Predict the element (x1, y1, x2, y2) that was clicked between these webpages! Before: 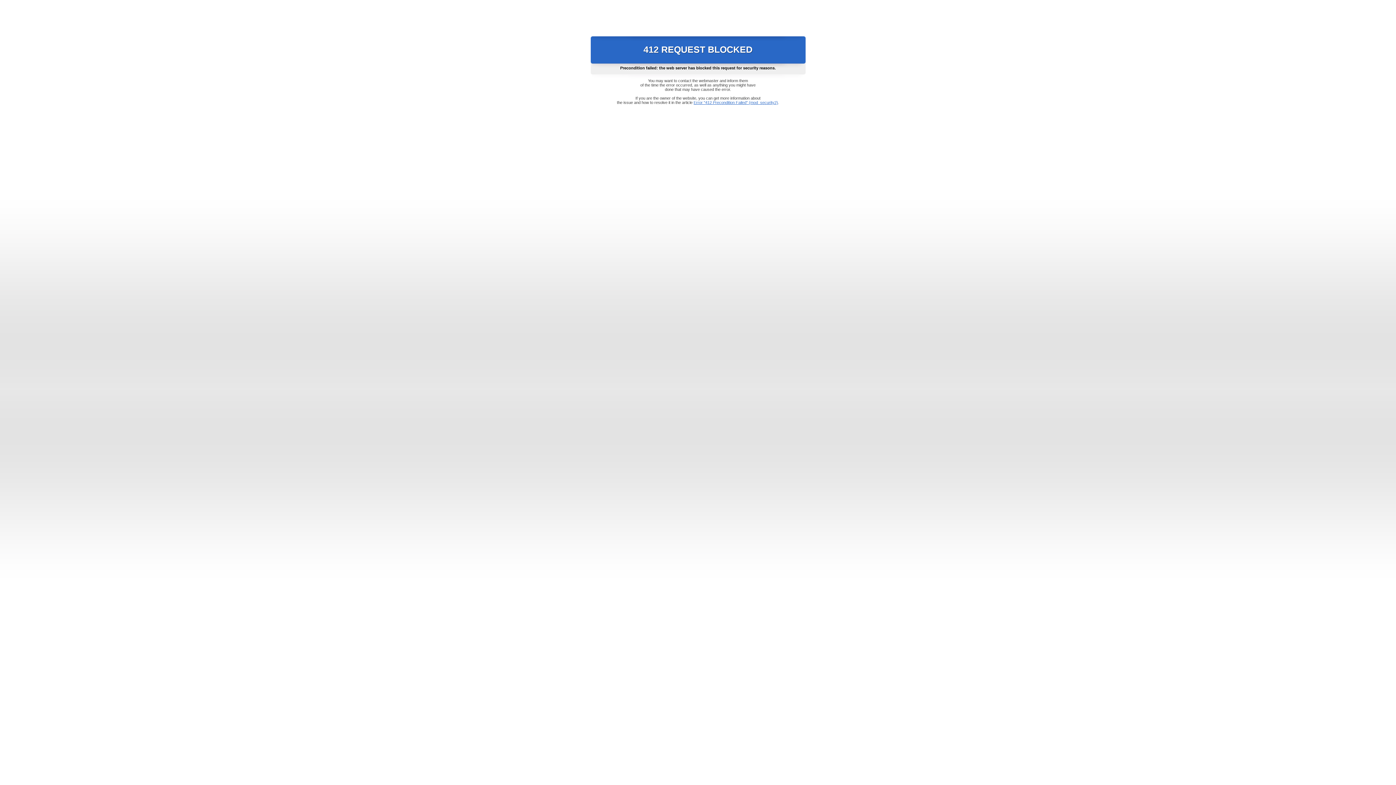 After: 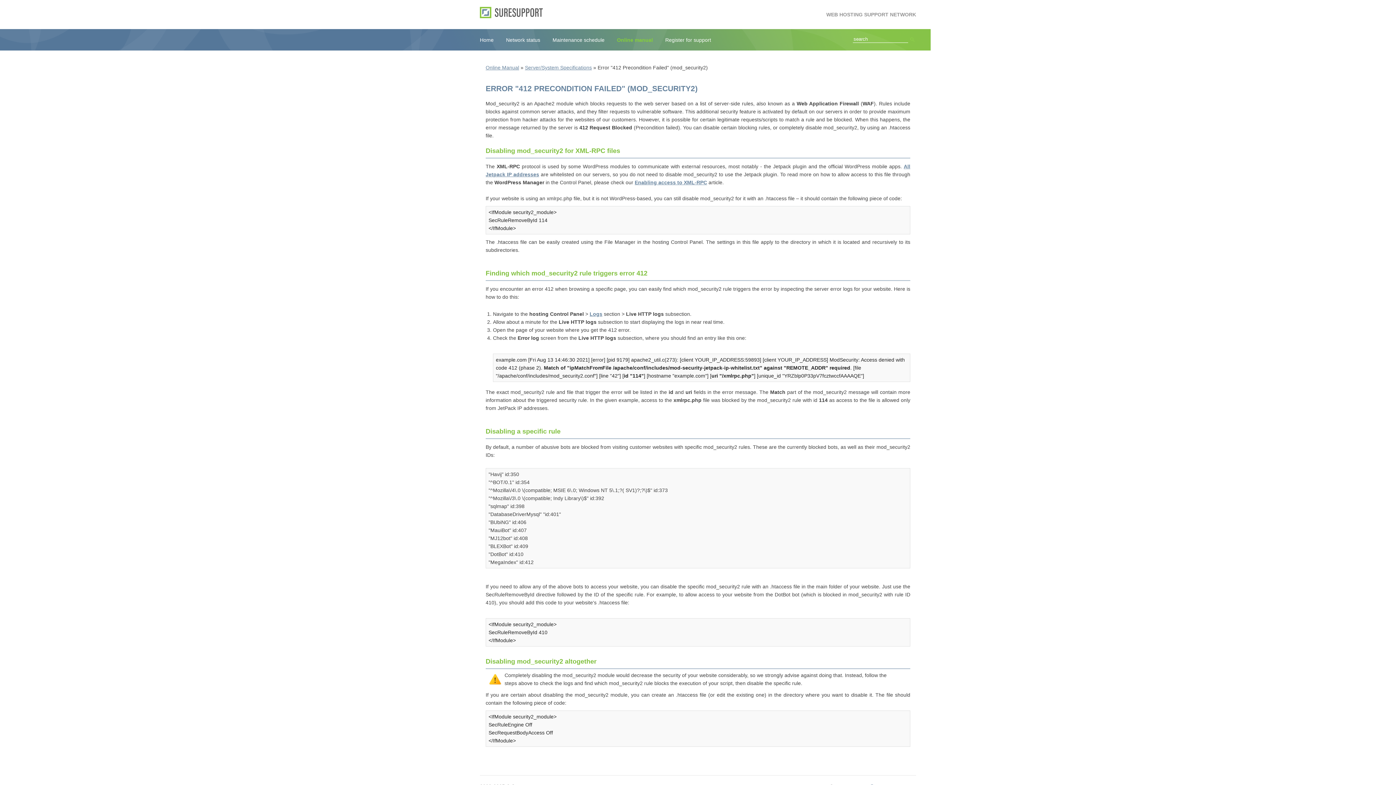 Action: label: Error "412 Precondition Failed" (mod_security2) bbox: (693, 100, 778, 104)